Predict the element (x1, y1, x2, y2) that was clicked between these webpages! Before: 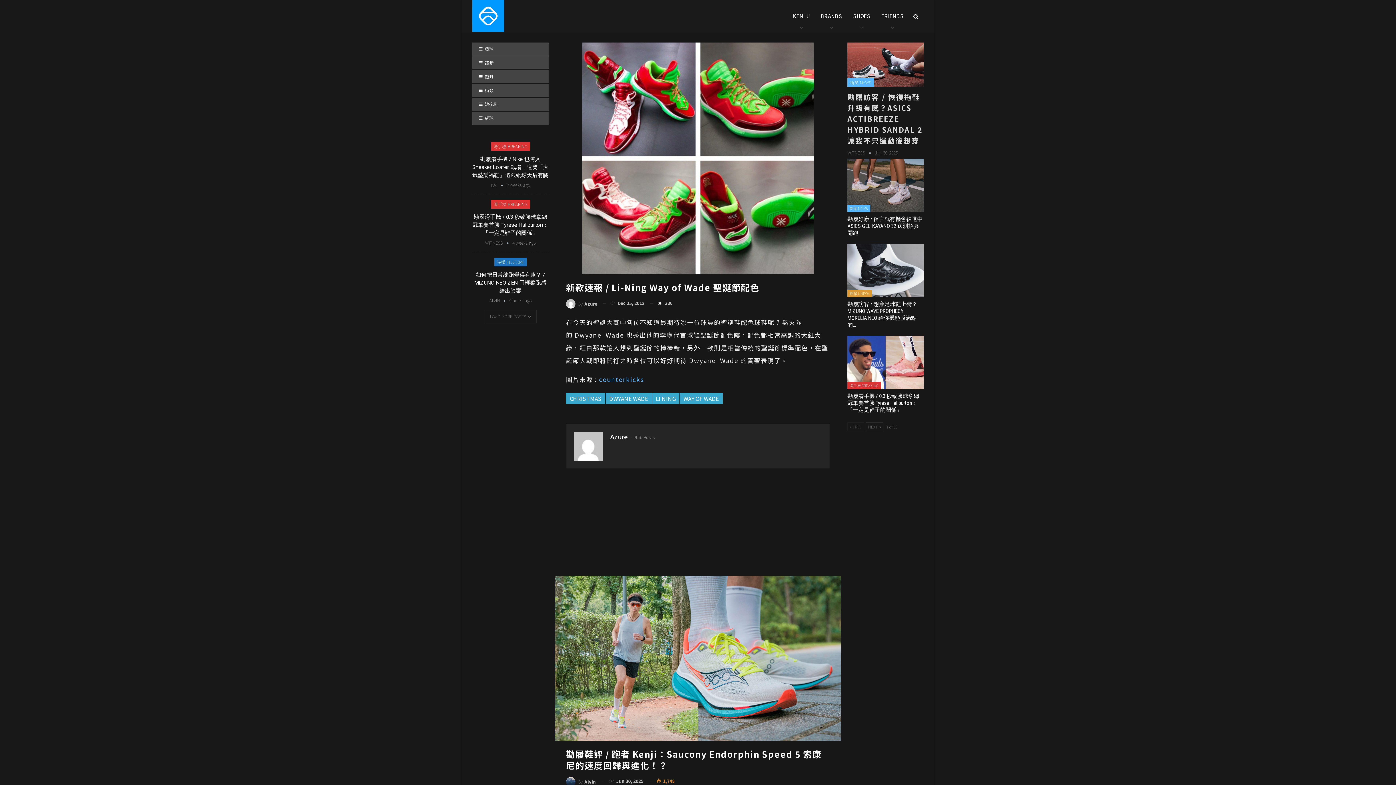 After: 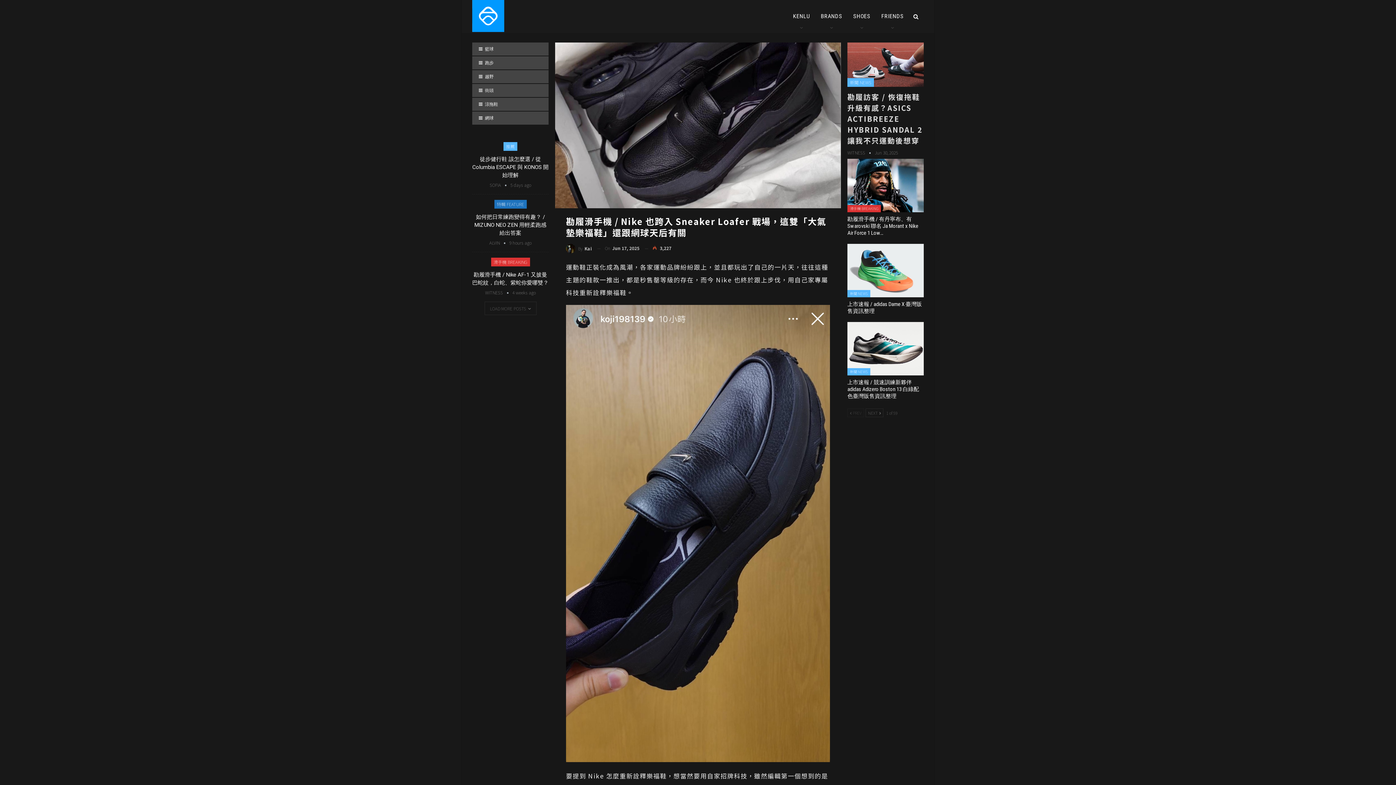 Action: label: 勘履滑手機 / Nike 也跨入 Sneaker Loafer 戰場，這雙「大氣墊樂福鞋」還跟網球天后有關 bbox: (472, 156, 548, 178)